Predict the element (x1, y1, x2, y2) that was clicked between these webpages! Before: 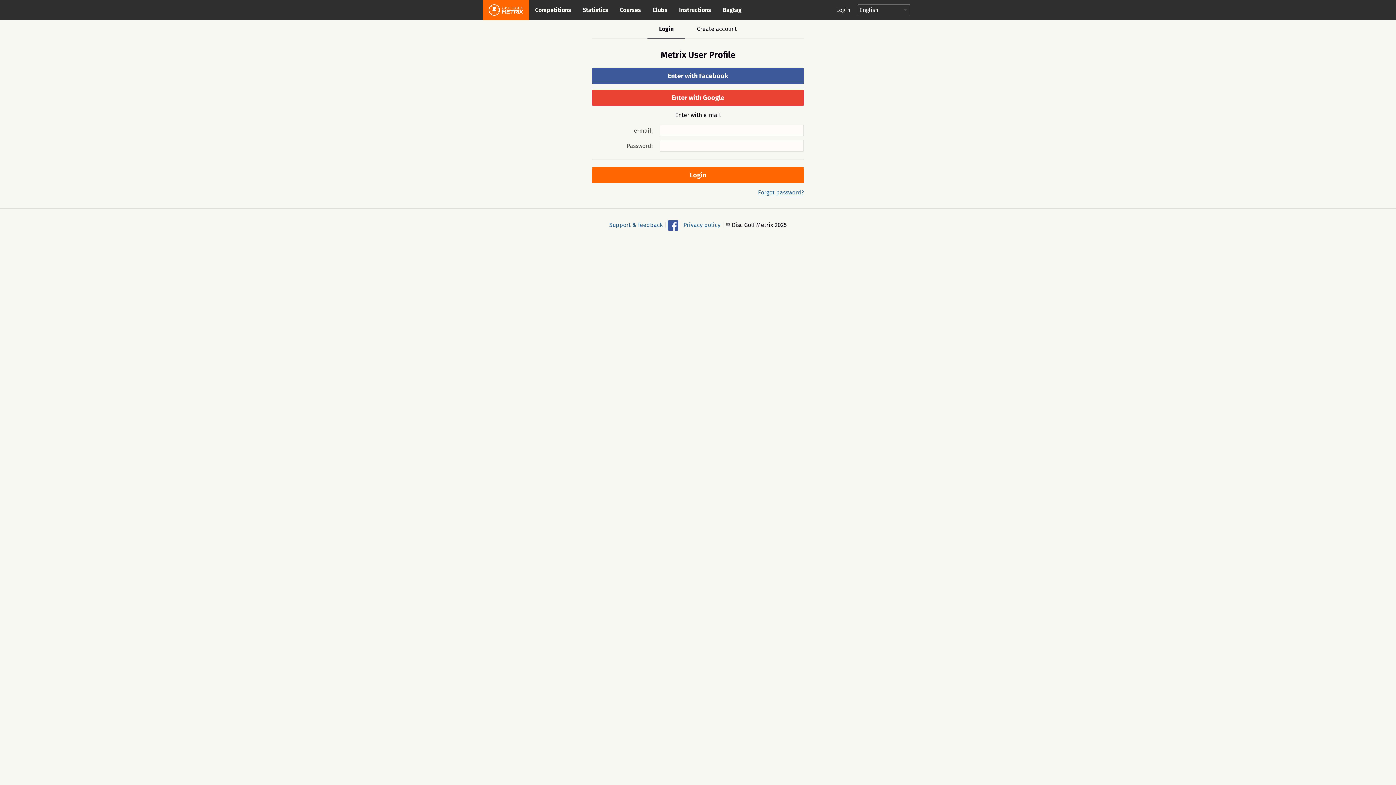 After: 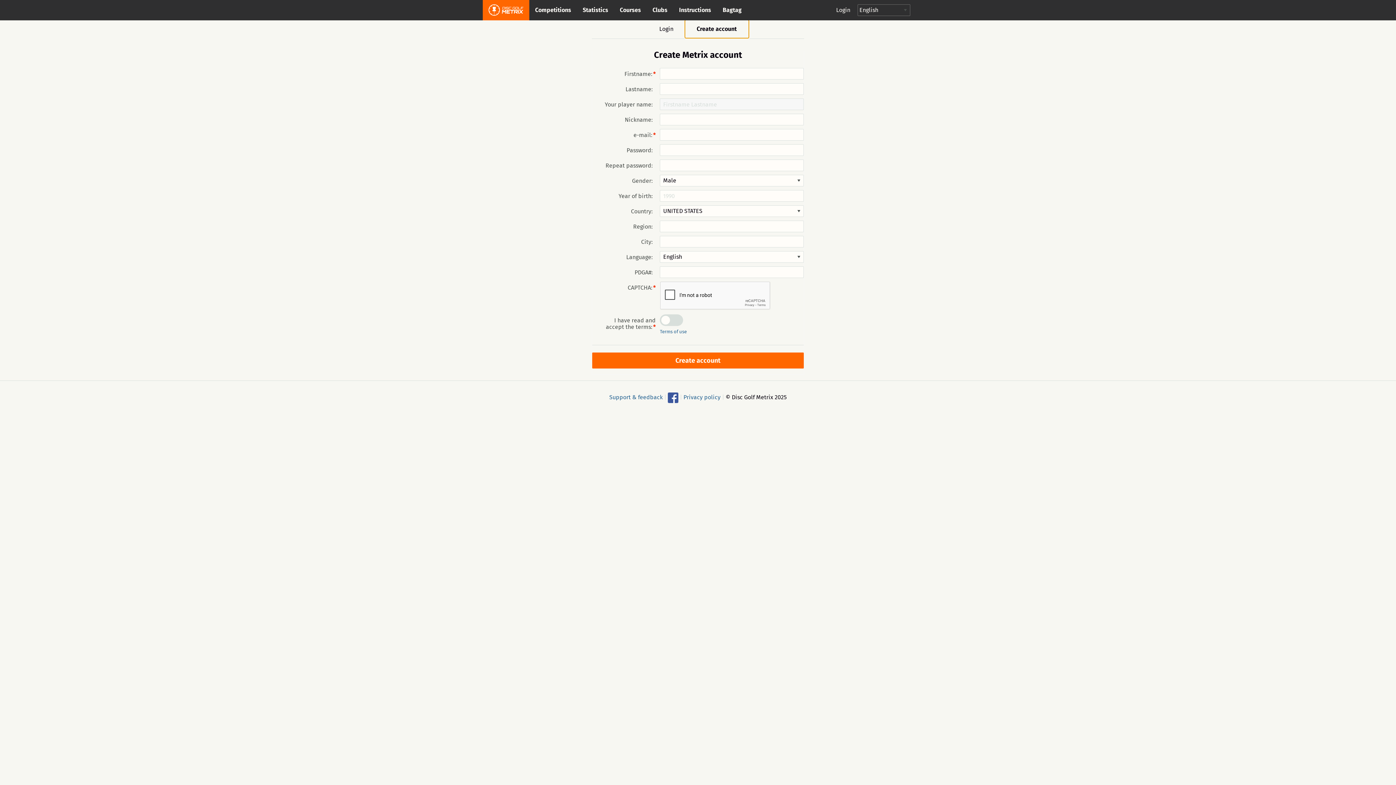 Action: label: Create account bbox: (685, 20, 748, 37)